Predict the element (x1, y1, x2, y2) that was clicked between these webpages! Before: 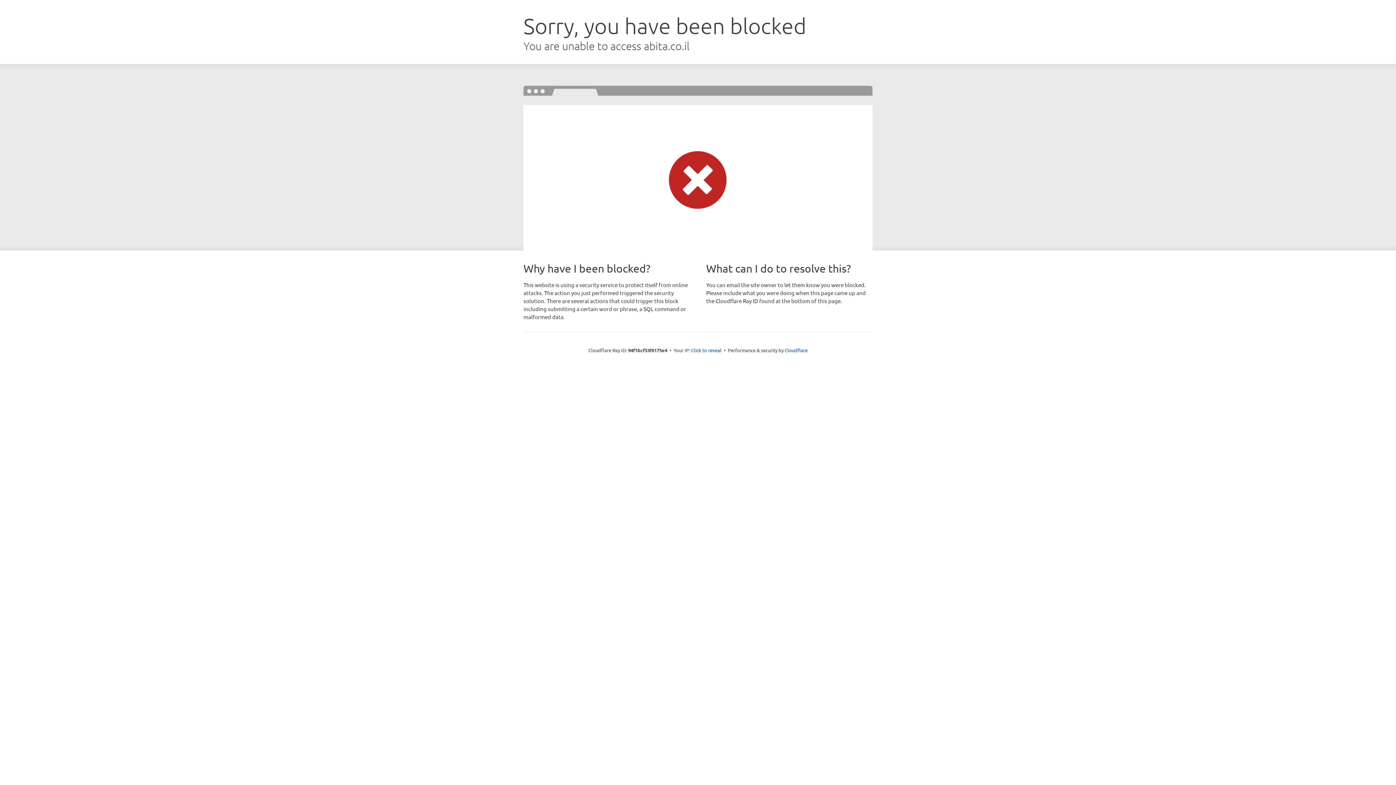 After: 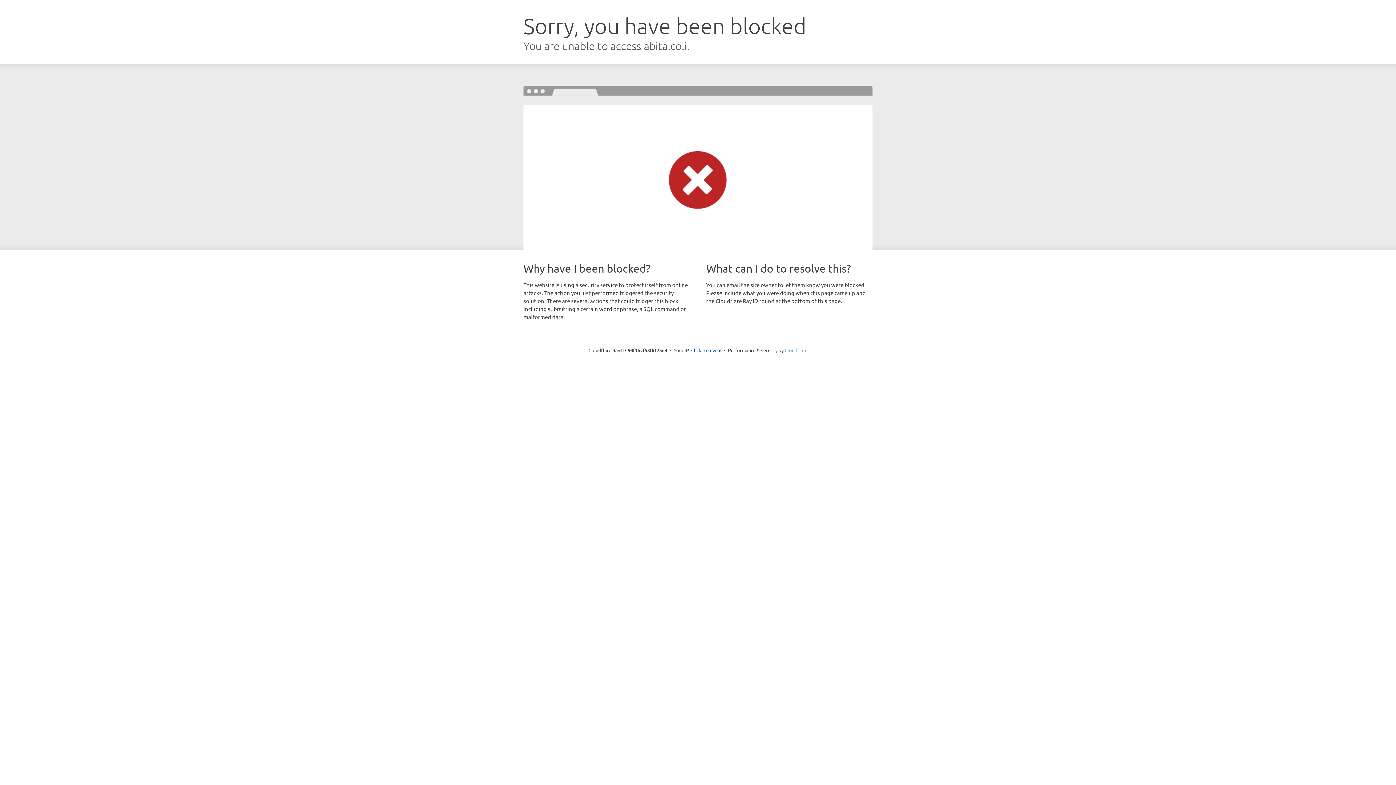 Action: bbox: (784, 347, 807, 353) label: Cloudflare